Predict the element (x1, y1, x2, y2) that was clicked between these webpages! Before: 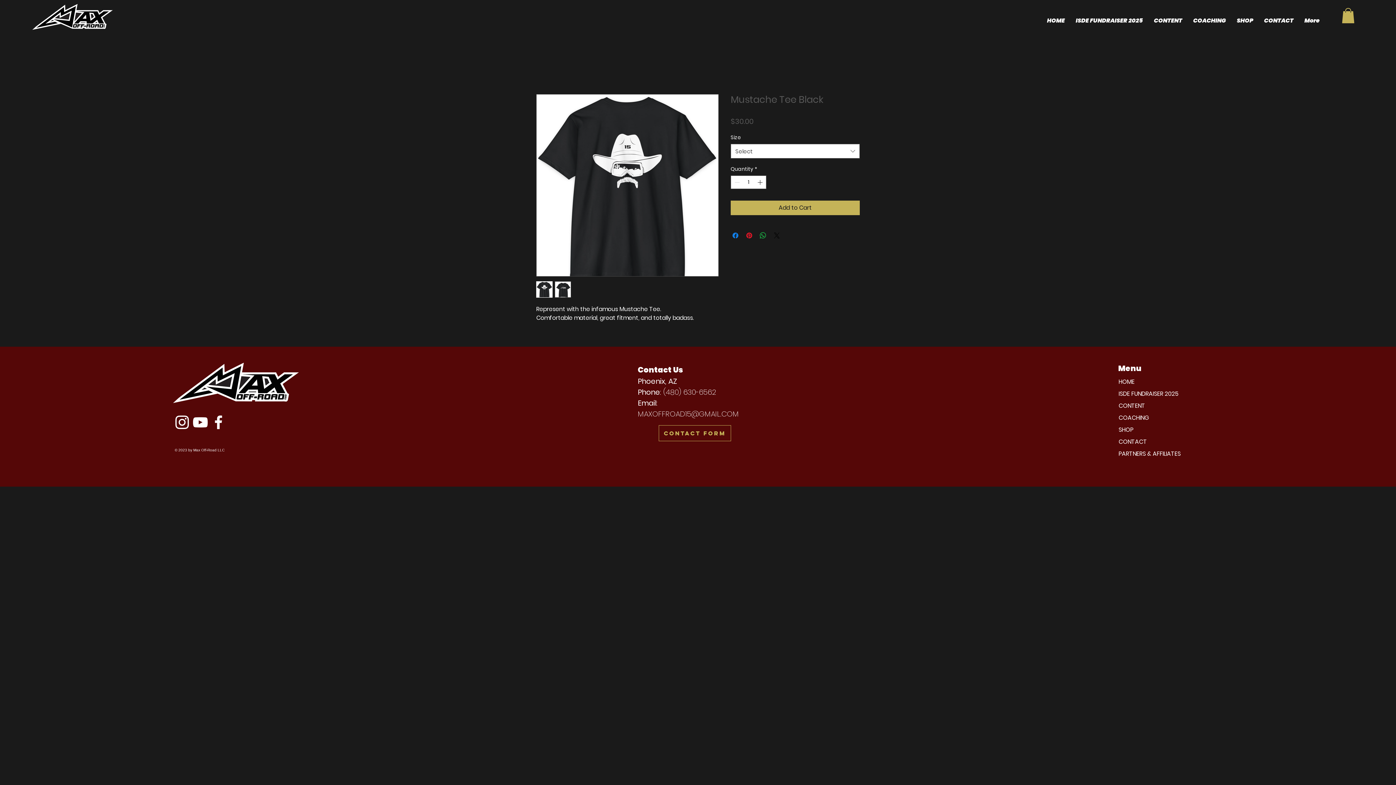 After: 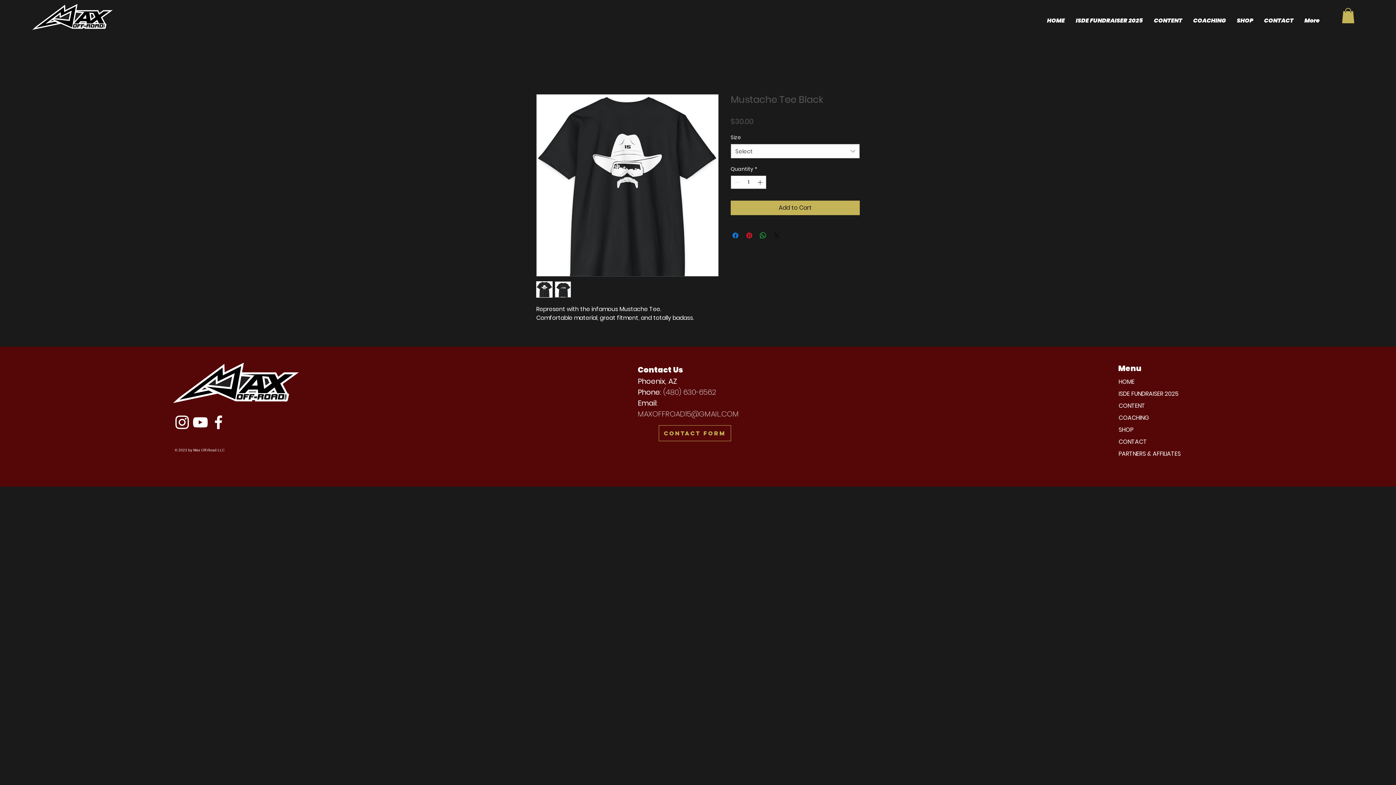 Action: label: Share on X bbox: (772, 231, 781, 240)